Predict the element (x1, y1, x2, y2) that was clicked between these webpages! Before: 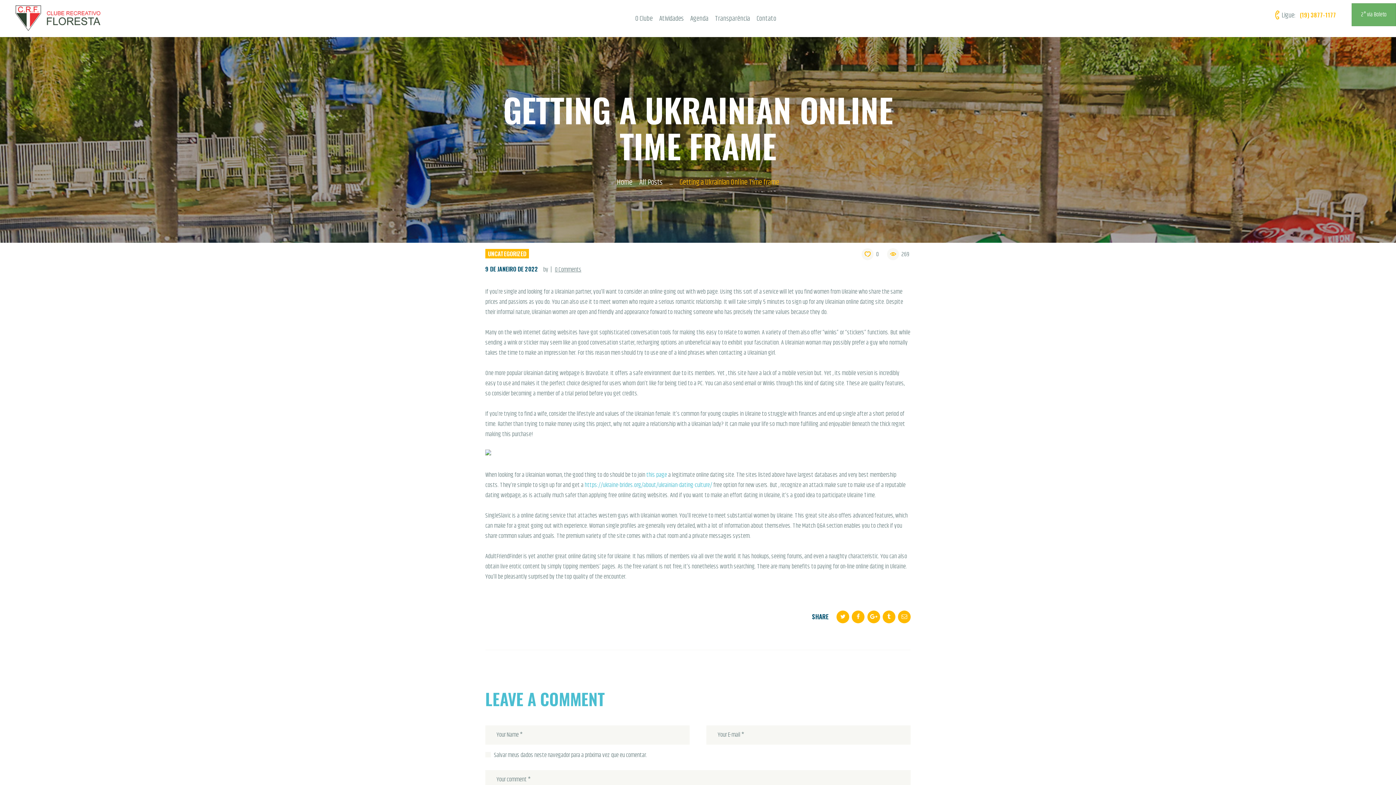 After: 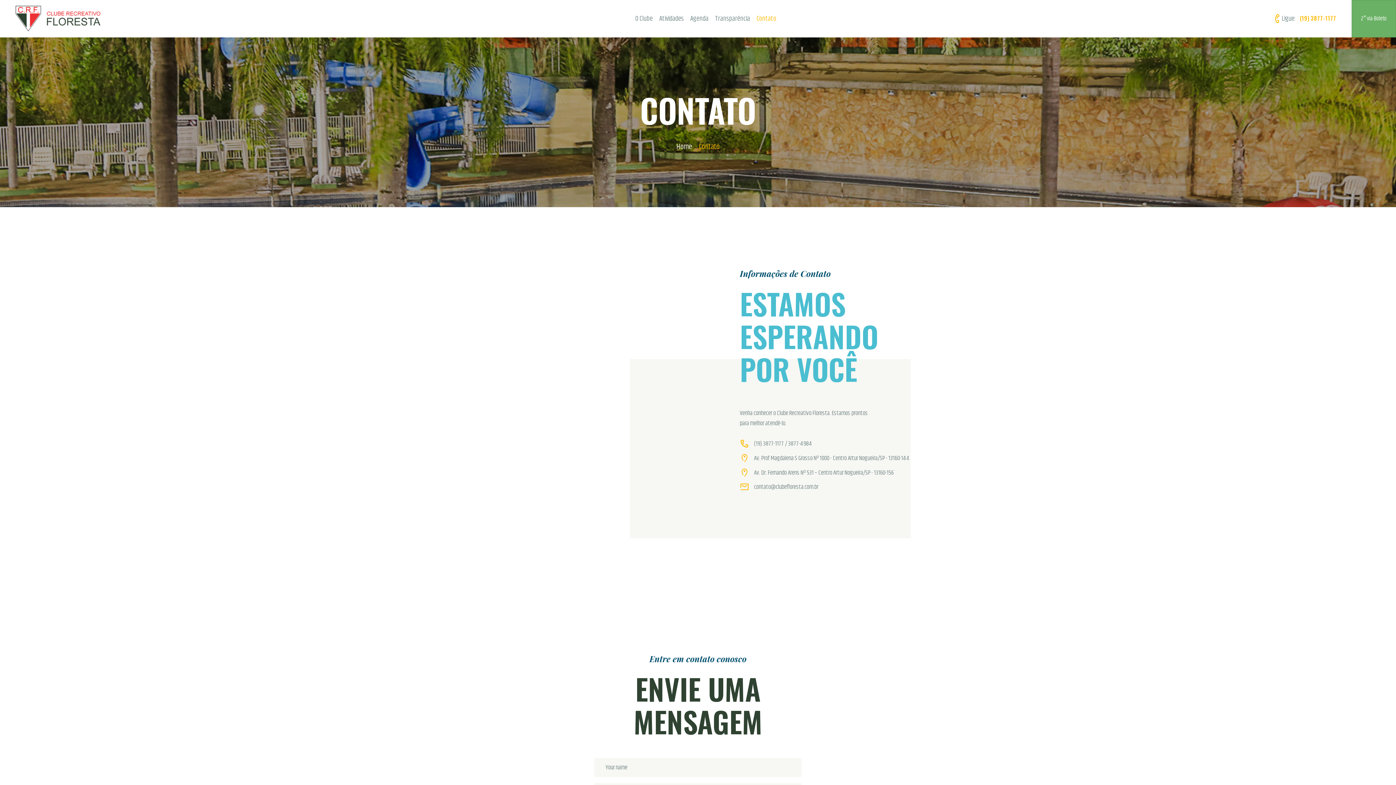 Action: label: Contato bbox: (753, 7, 779, 30)